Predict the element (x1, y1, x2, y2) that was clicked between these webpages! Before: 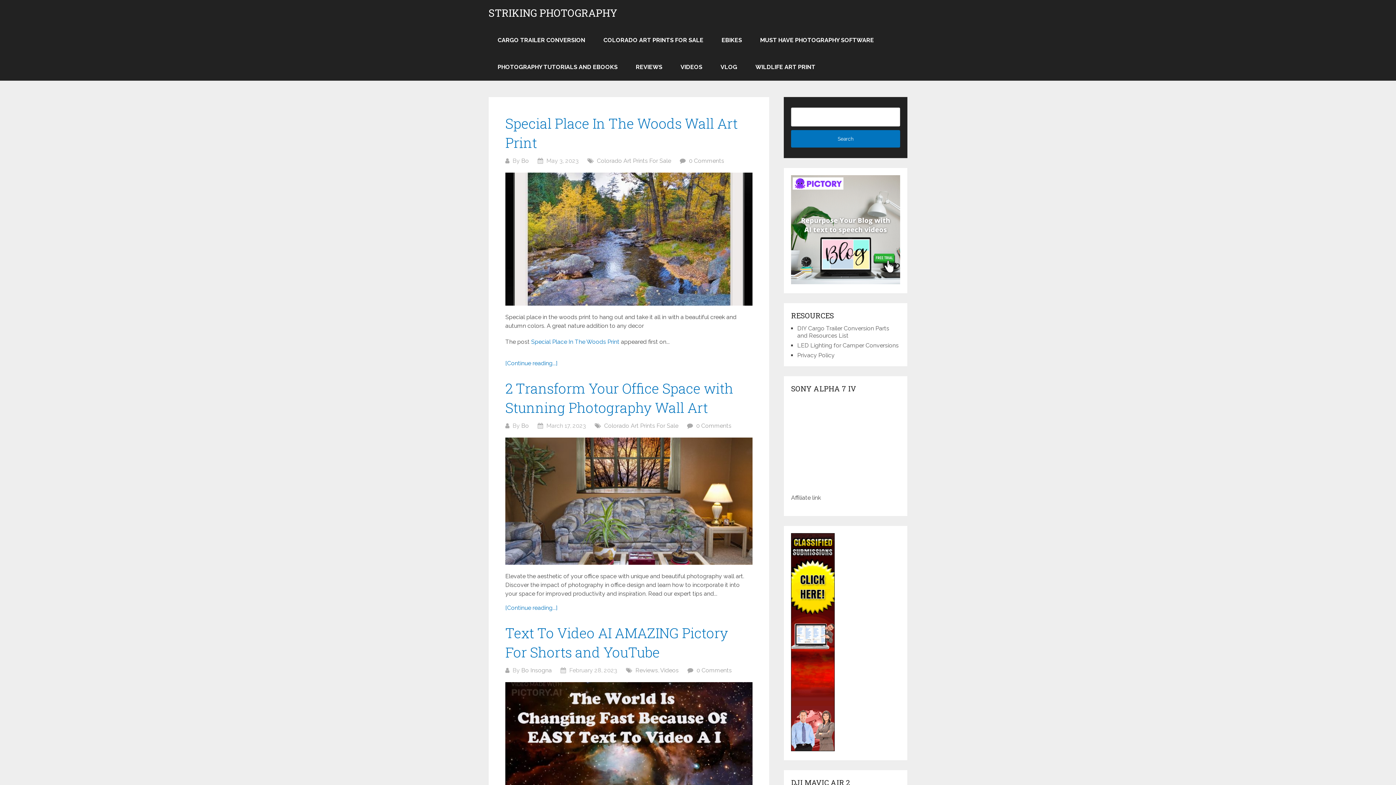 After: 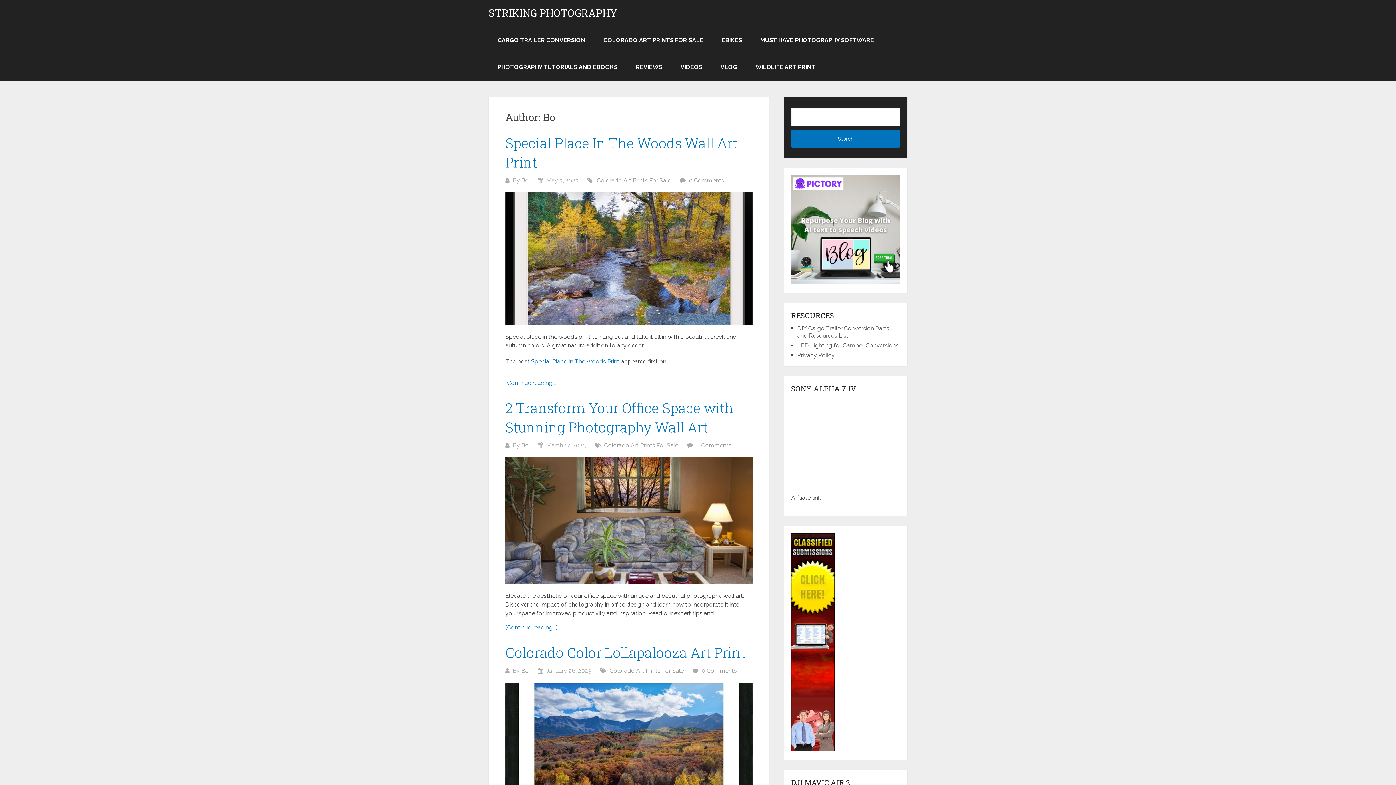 Action: label: Bo bbox: (521, 157, 529, 164)